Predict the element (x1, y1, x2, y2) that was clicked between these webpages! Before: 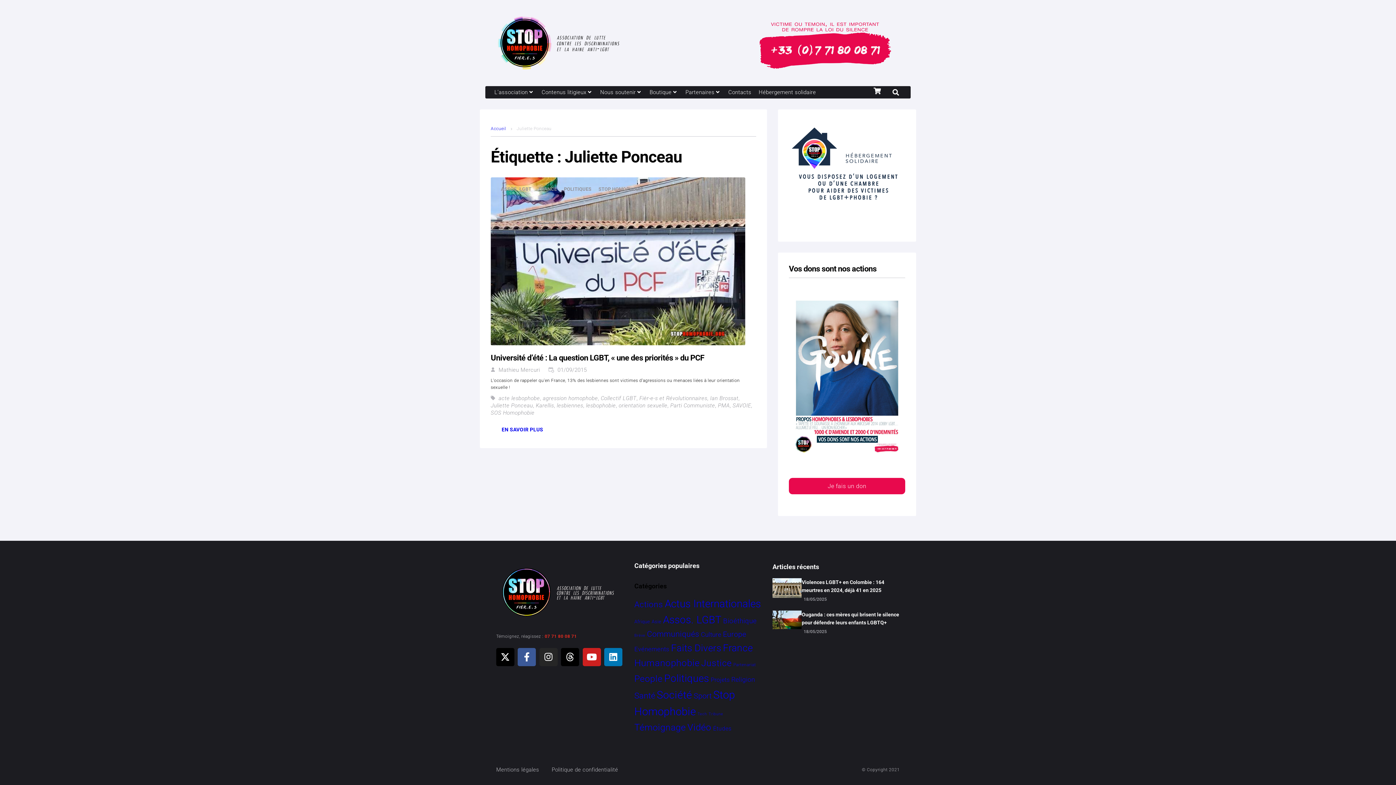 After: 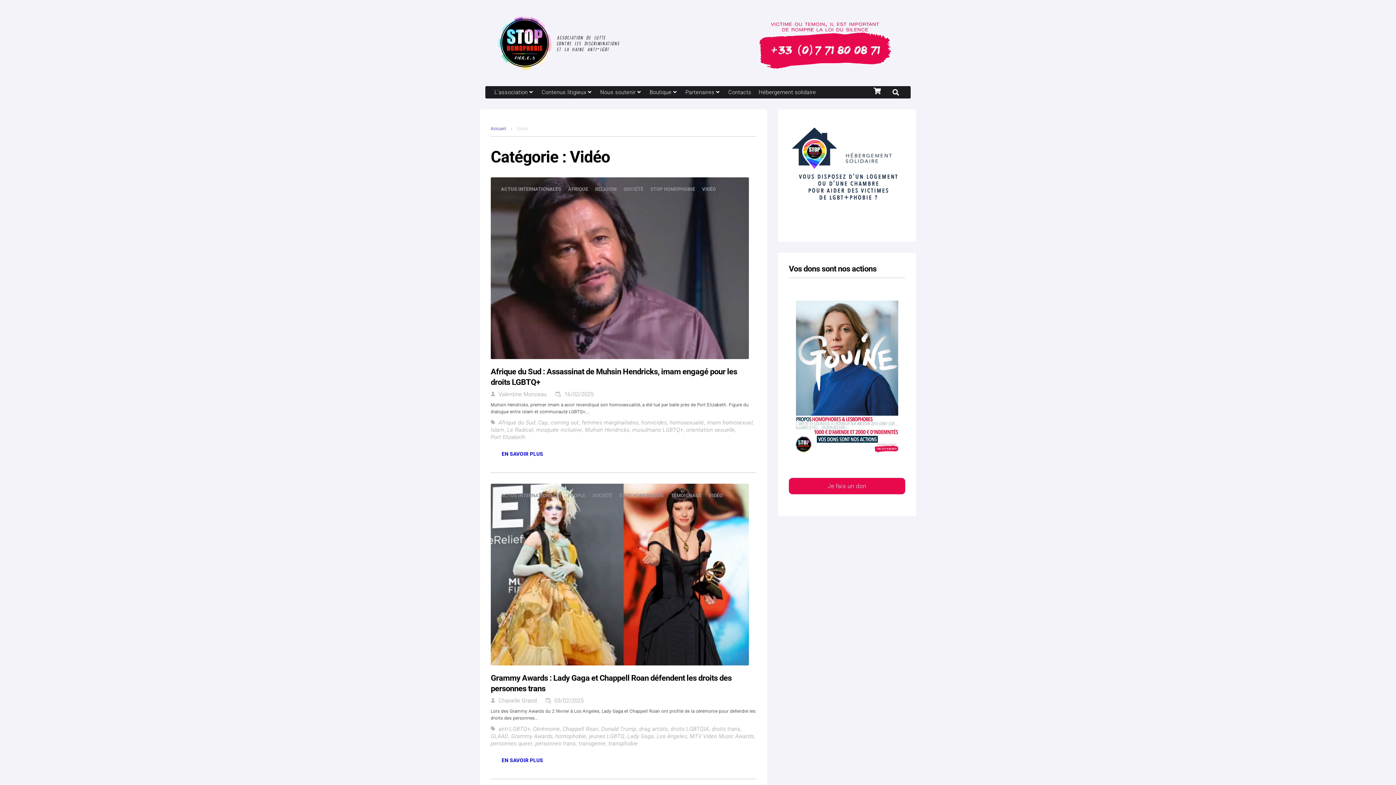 Action: label: Vidéo 1 357 éléments bbox: (687, 722, 711, 733)